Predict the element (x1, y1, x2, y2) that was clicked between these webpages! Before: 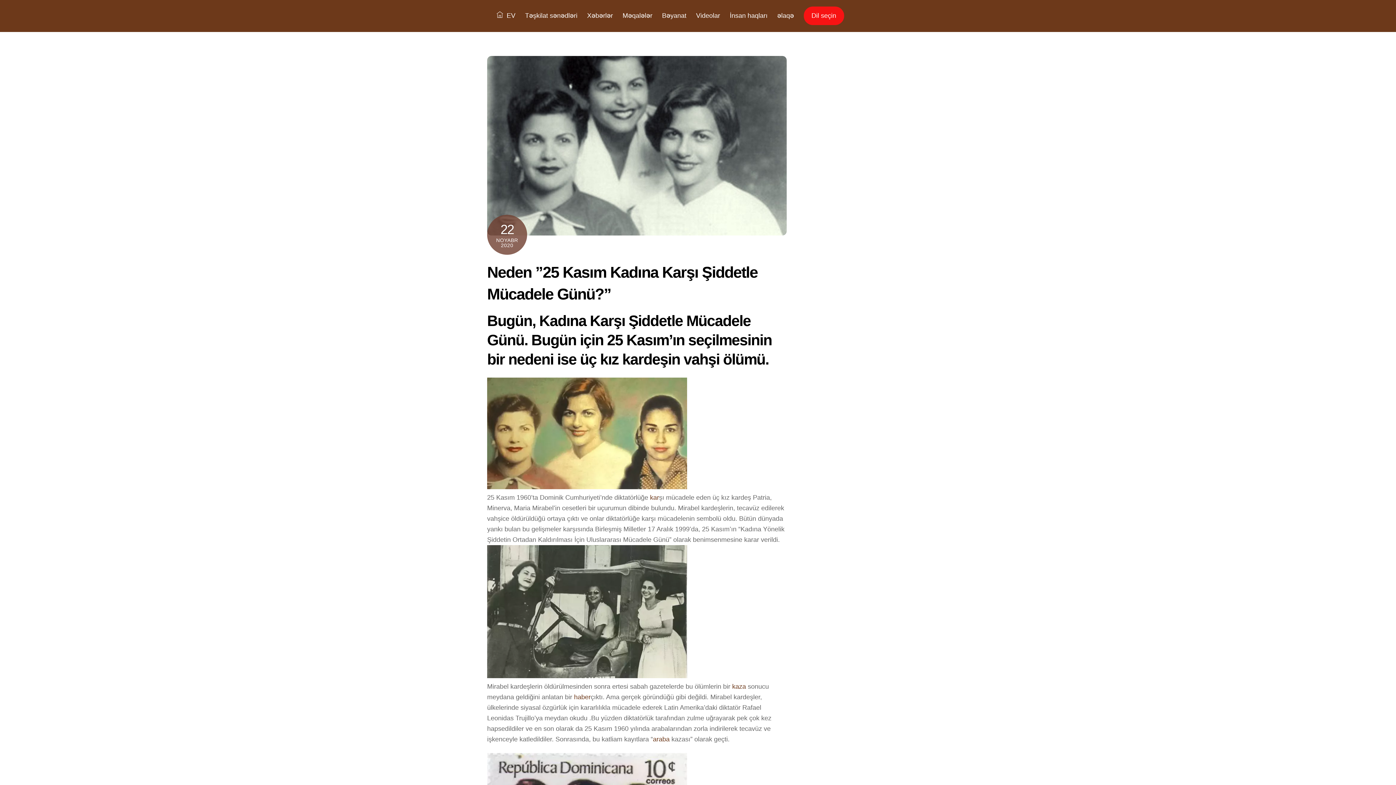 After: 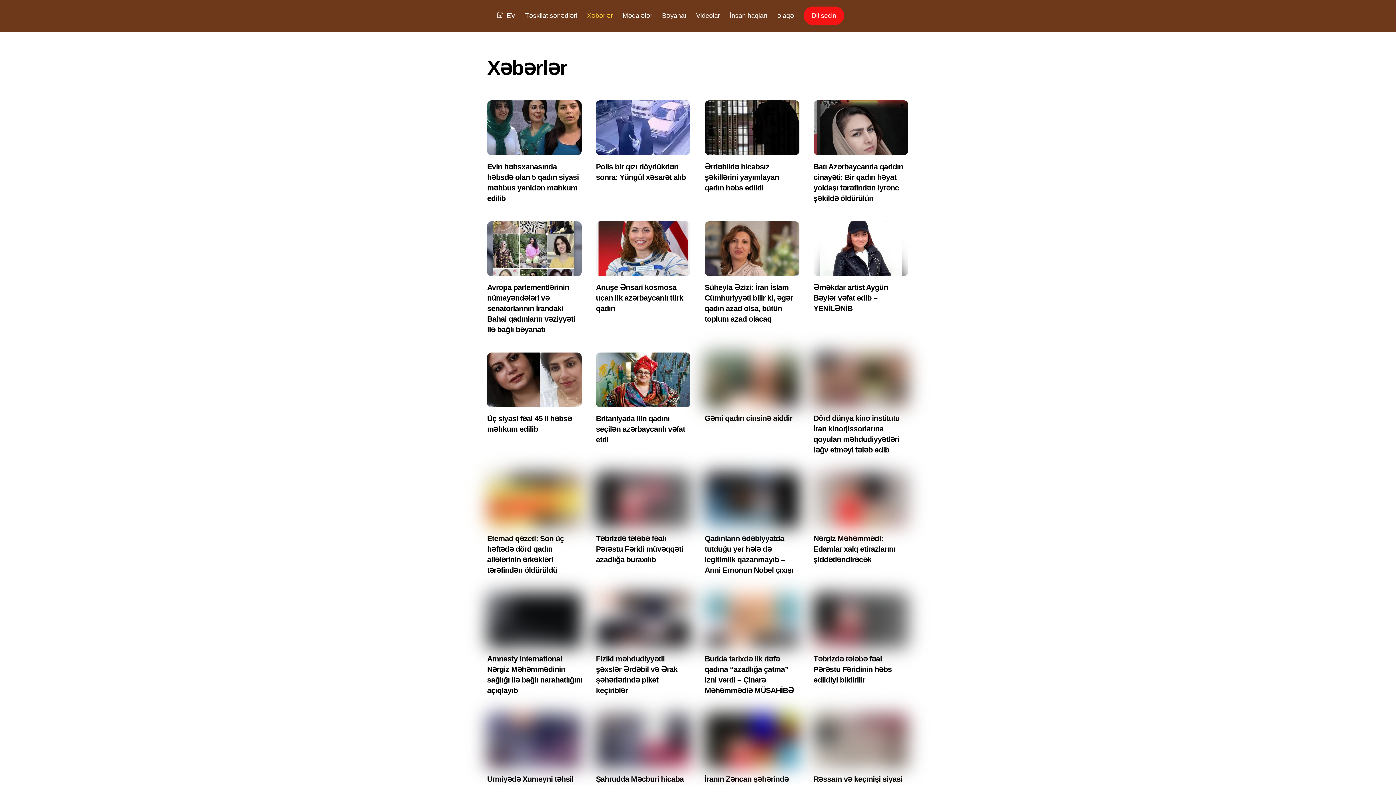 Action: bbox: (583, 6, 617, 24) label: Xəbərlər